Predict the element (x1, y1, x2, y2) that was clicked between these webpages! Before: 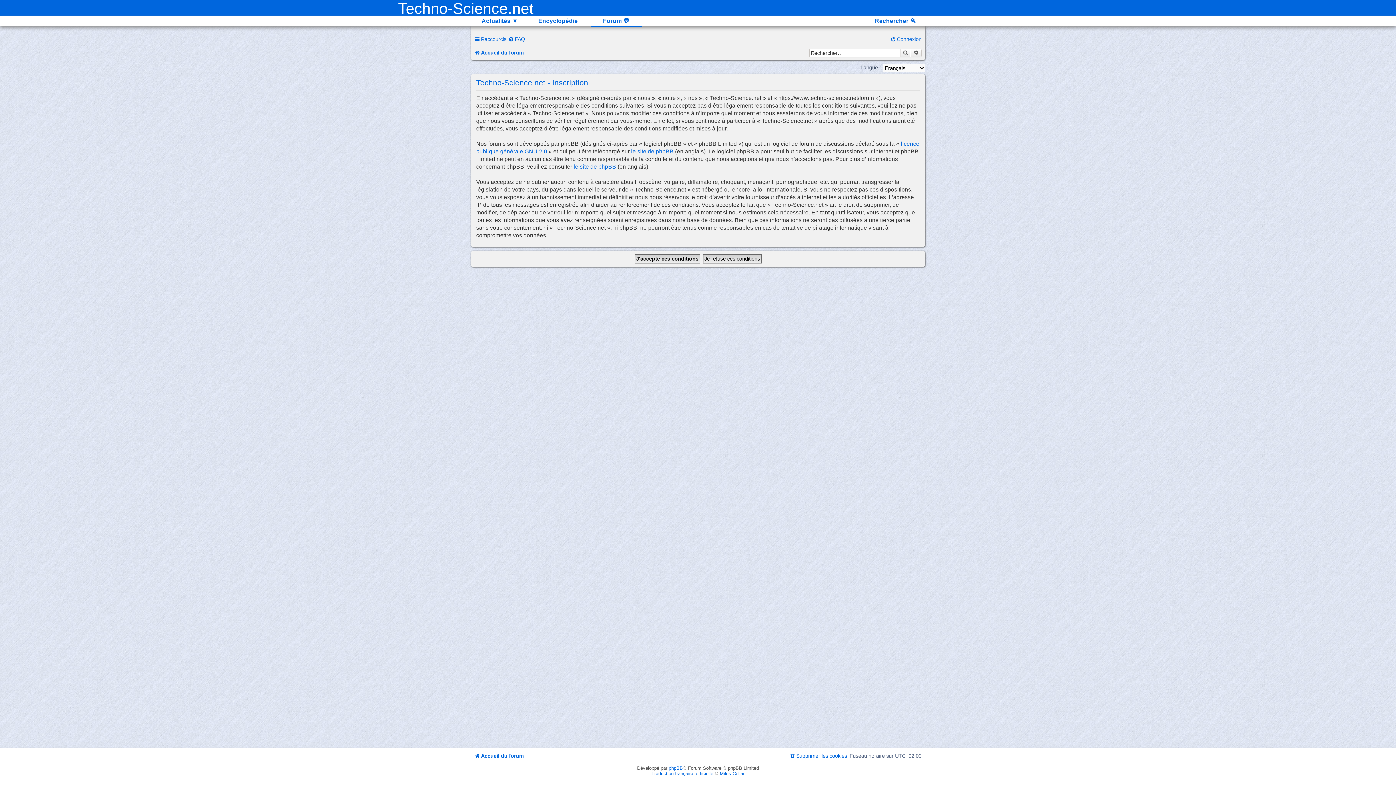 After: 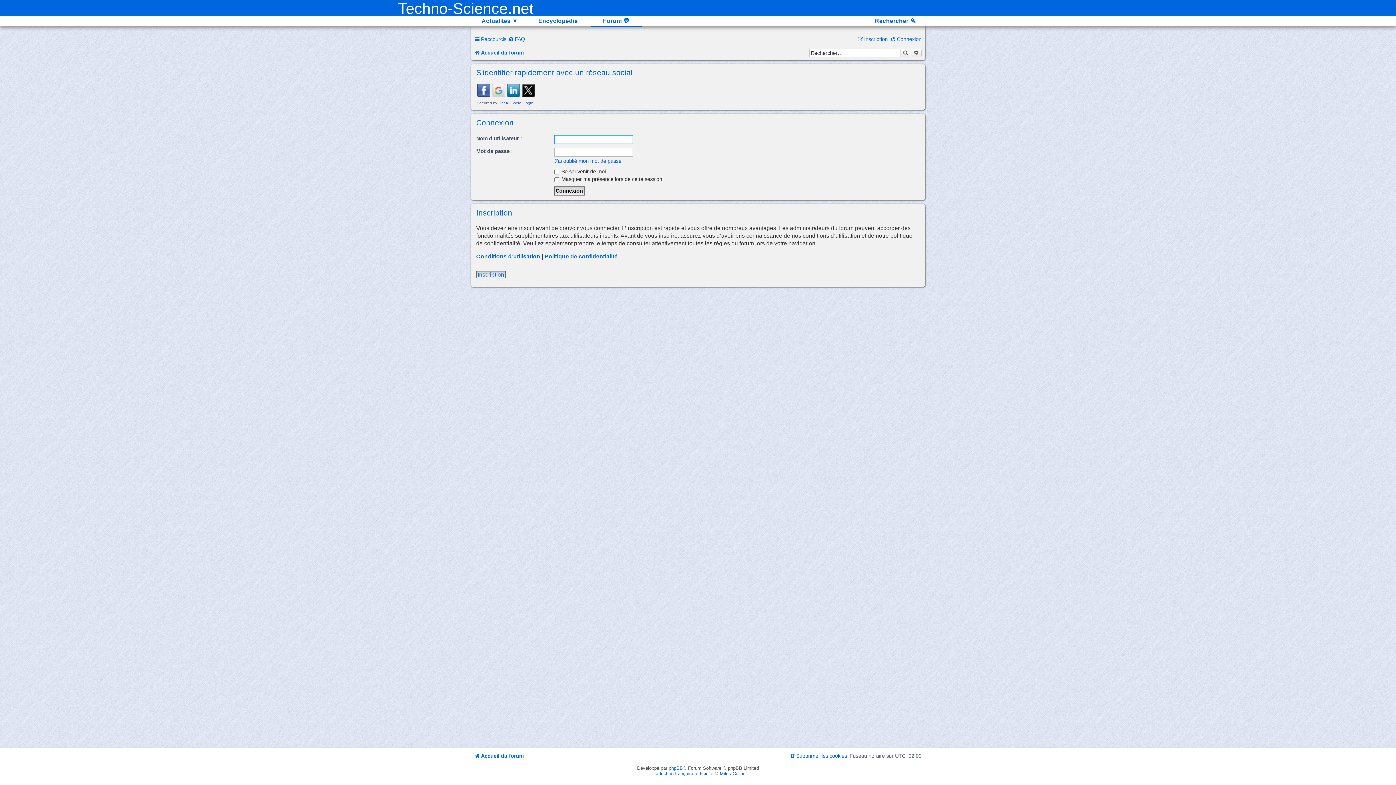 Action: bbox: (890, 36, 921, 42) label: Connexion